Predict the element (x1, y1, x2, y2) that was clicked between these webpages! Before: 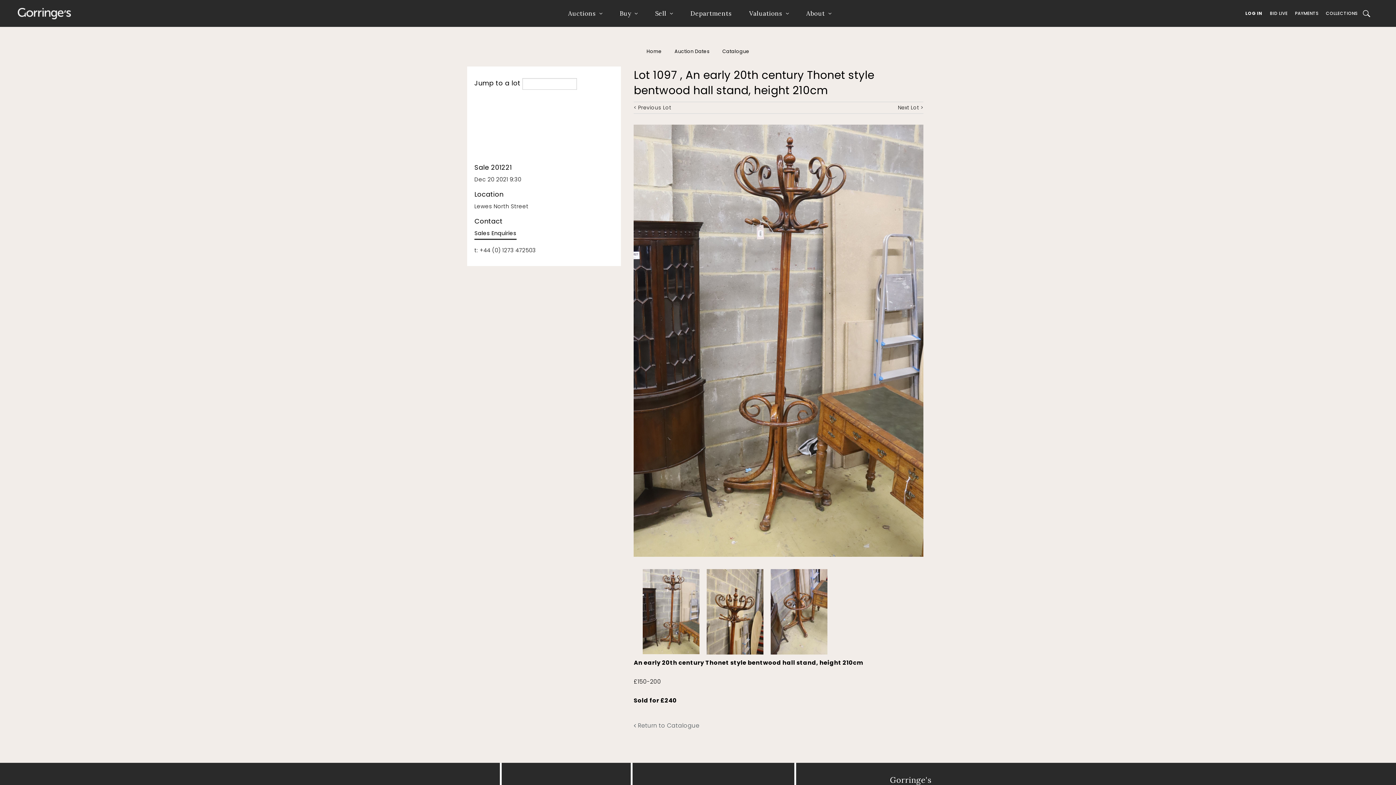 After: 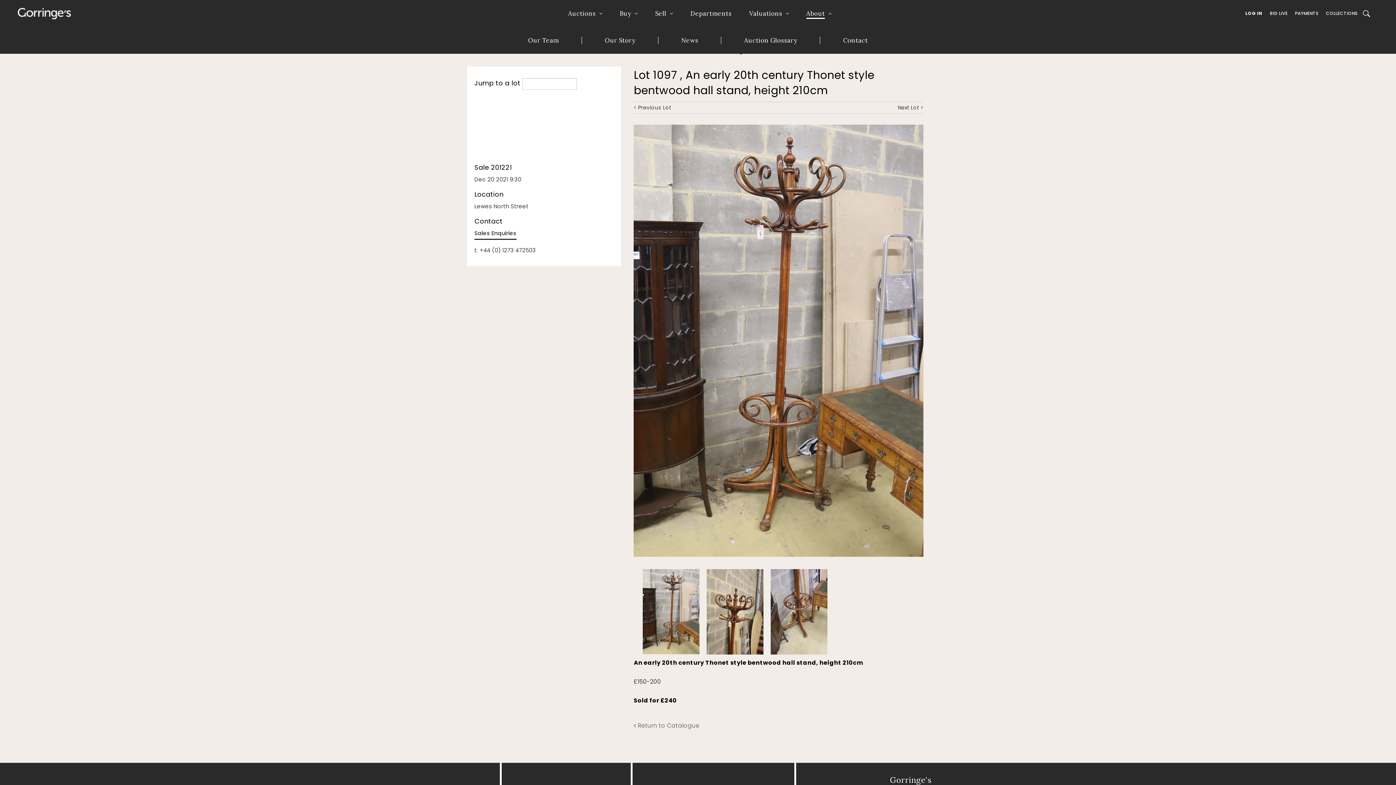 Action: bbox: (806, 8, 831, 18) label: About